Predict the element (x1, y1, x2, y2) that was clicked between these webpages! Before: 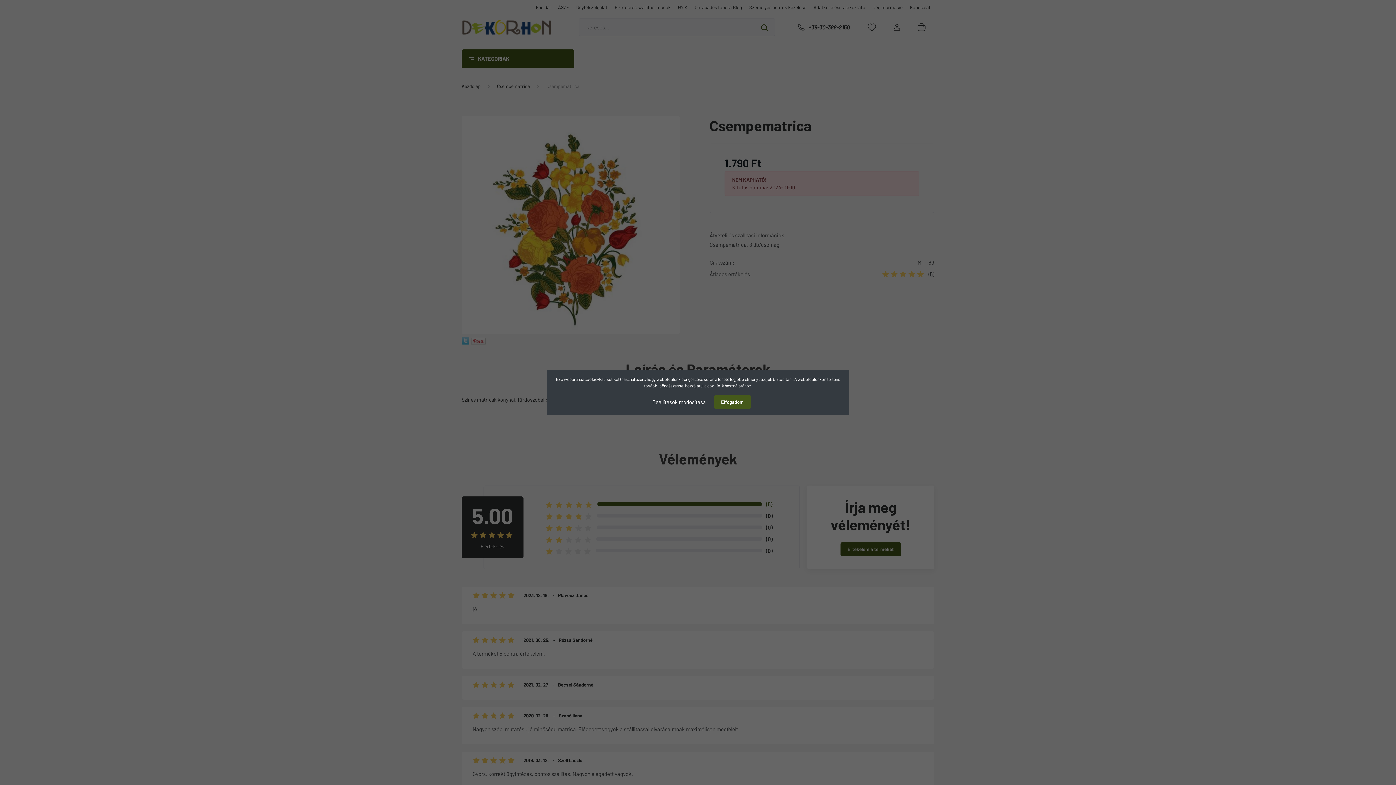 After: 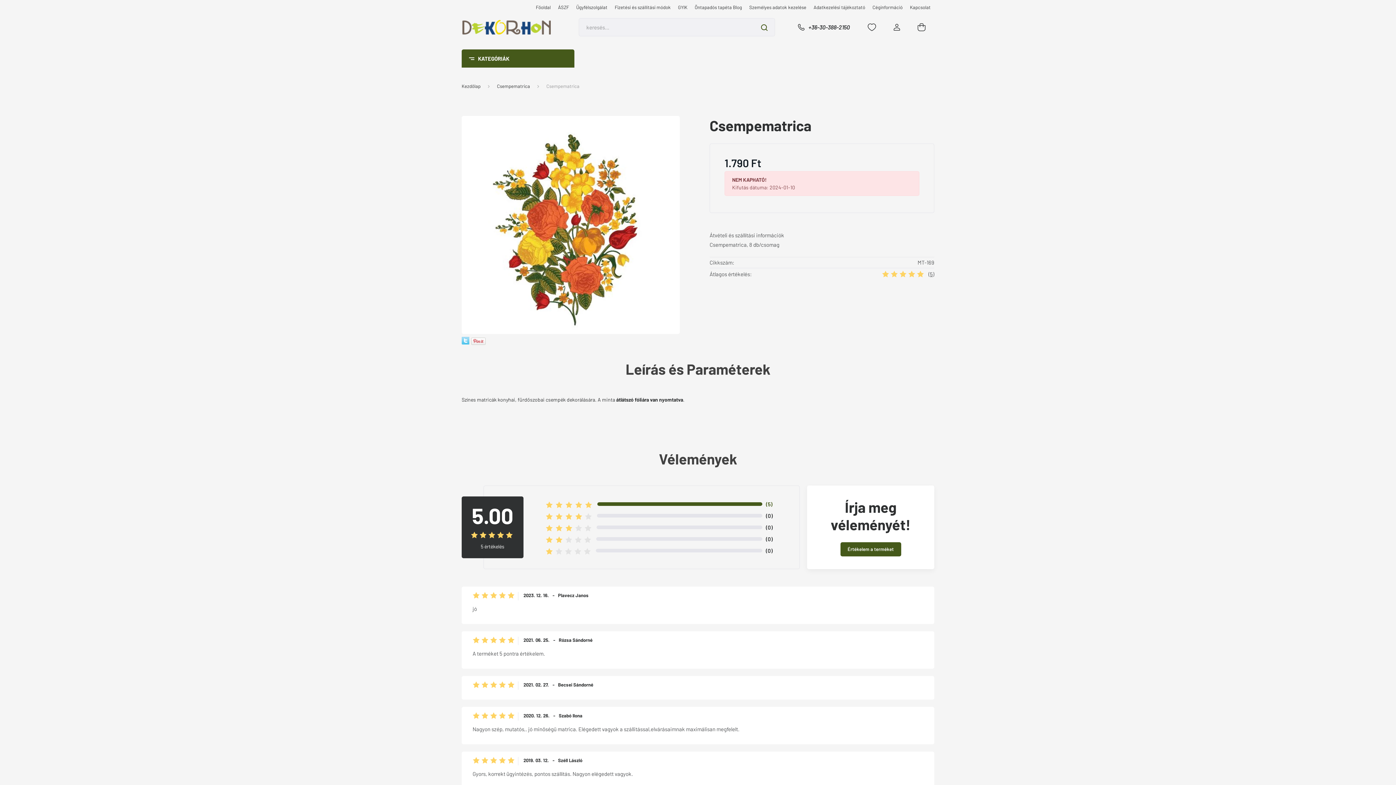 Action: label: Elfogadom bbox: (714, 395, 751, 409)